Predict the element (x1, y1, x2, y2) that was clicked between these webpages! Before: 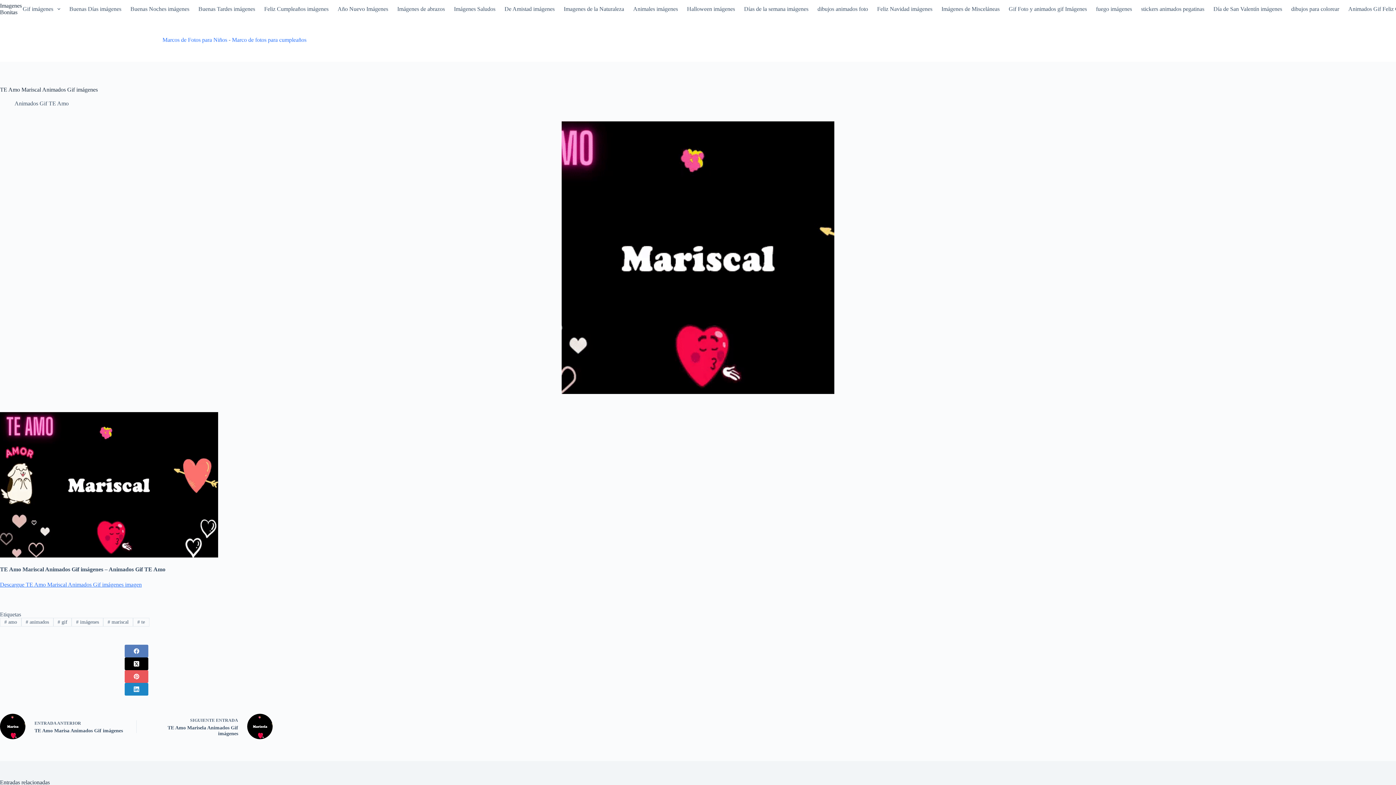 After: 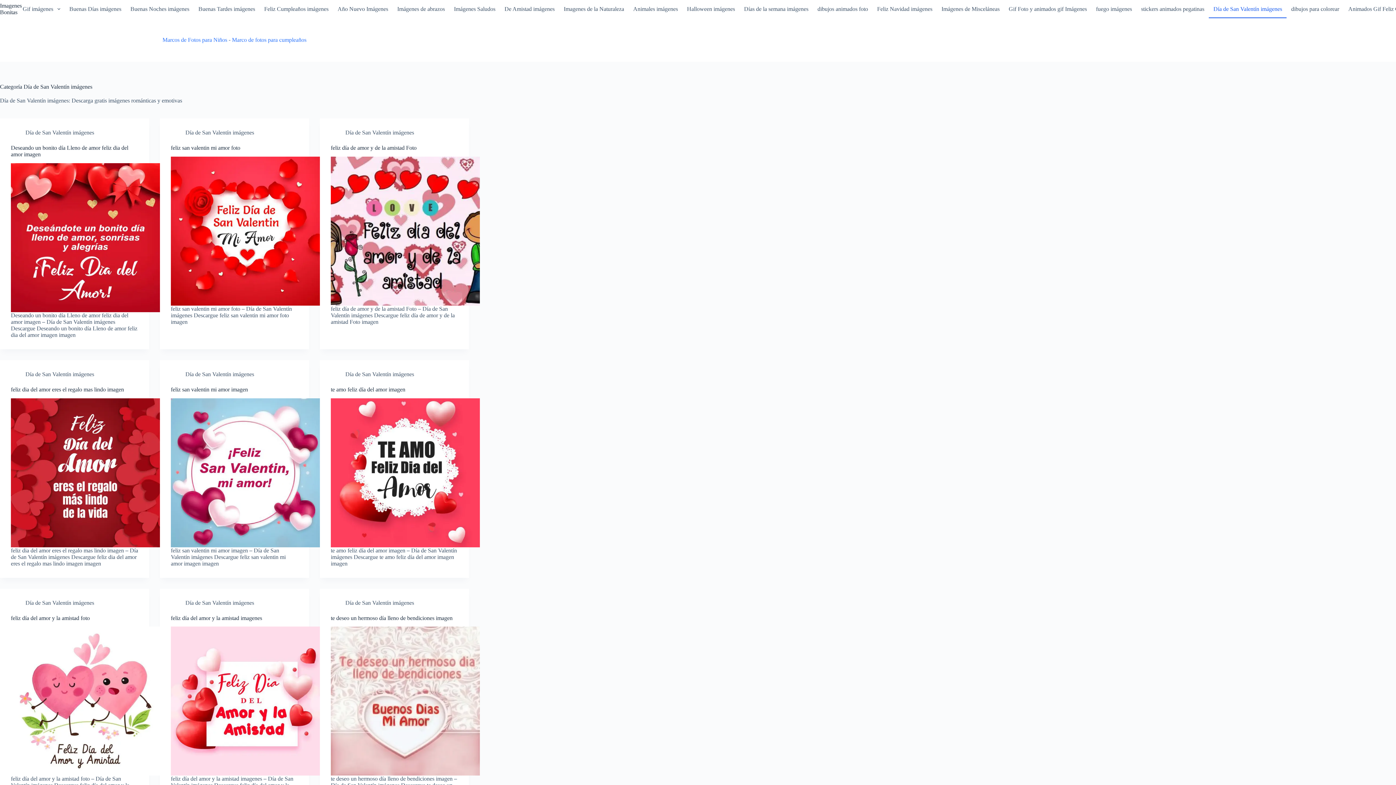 Action: bbox: (1209, 0, 1286, 18) label: Día de San Valentín imágenes